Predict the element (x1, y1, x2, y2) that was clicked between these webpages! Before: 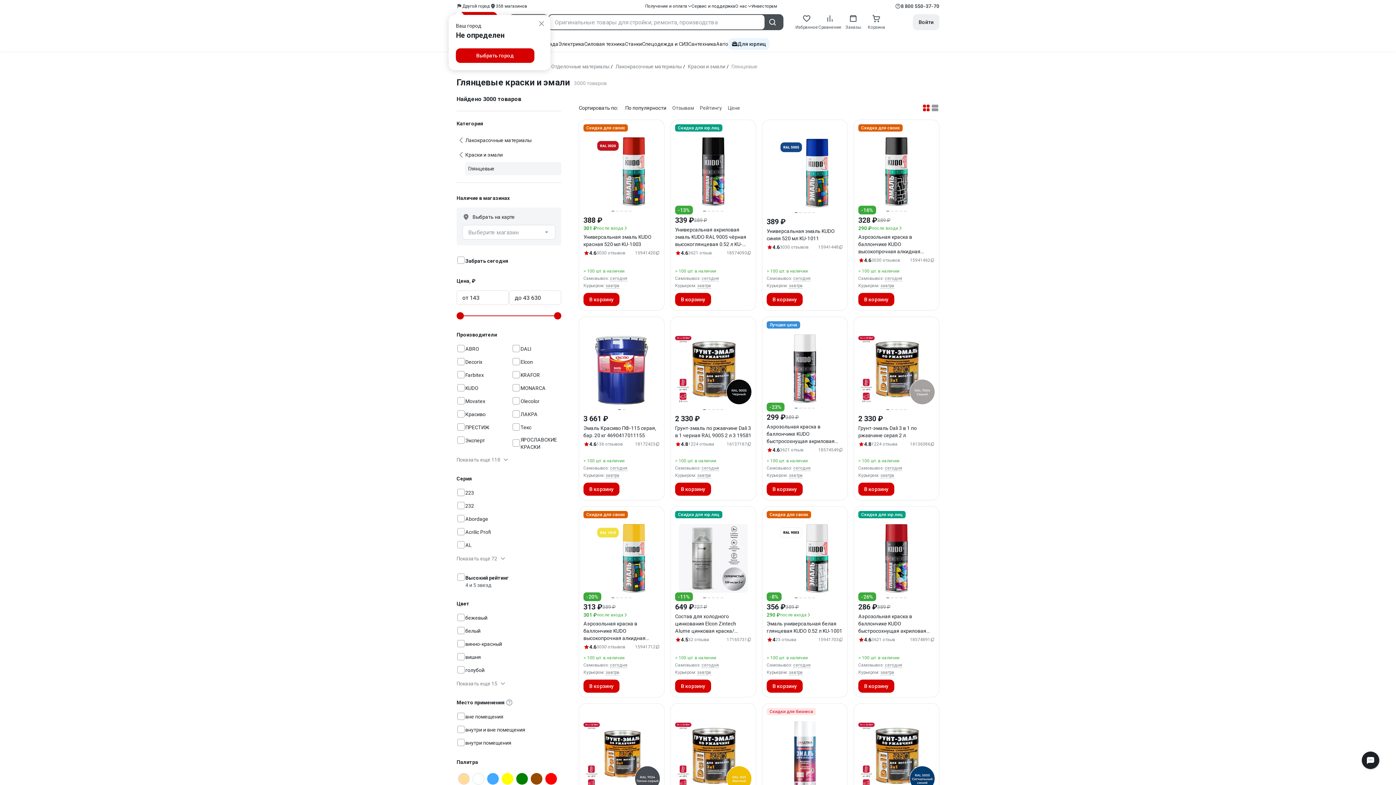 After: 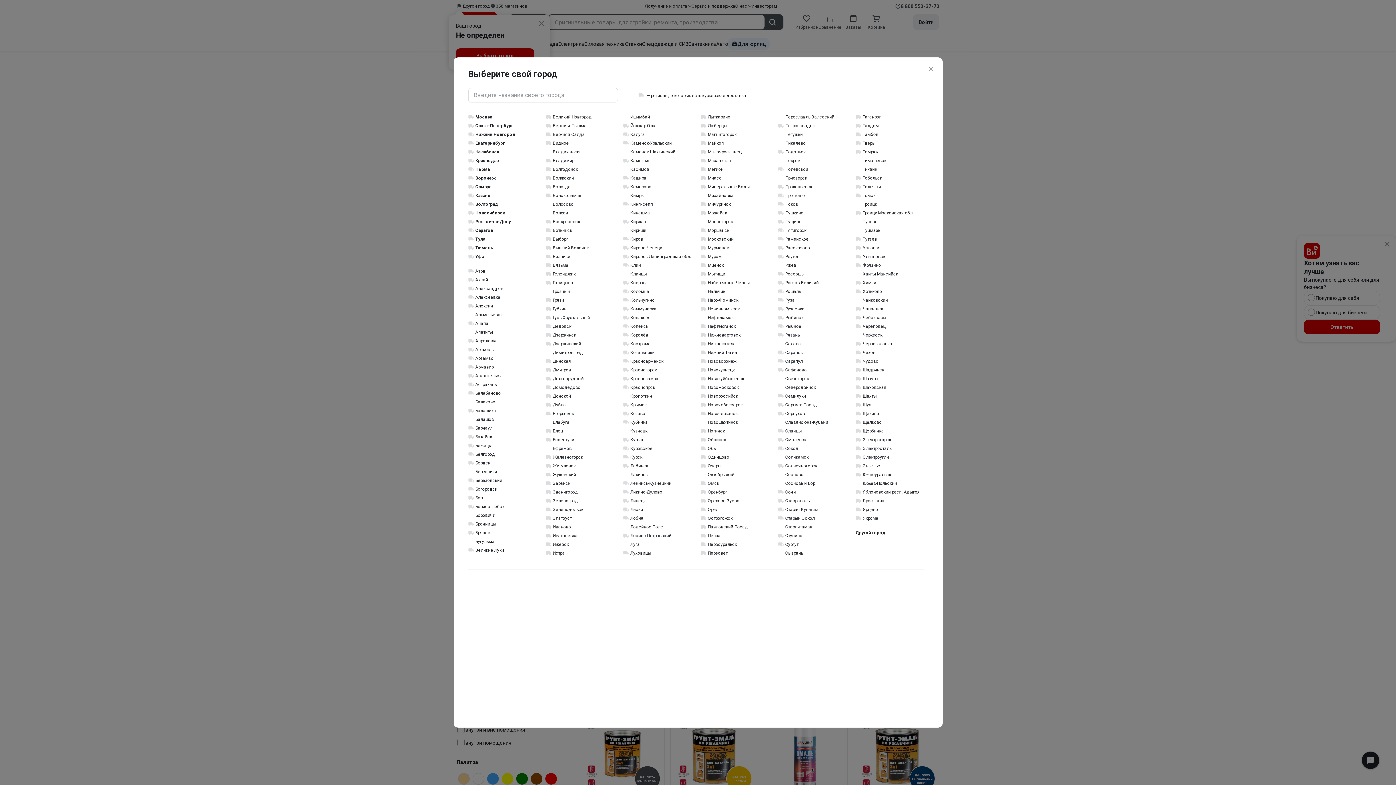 Action: label: Другой город bbox: (456, 3, 490, 8)